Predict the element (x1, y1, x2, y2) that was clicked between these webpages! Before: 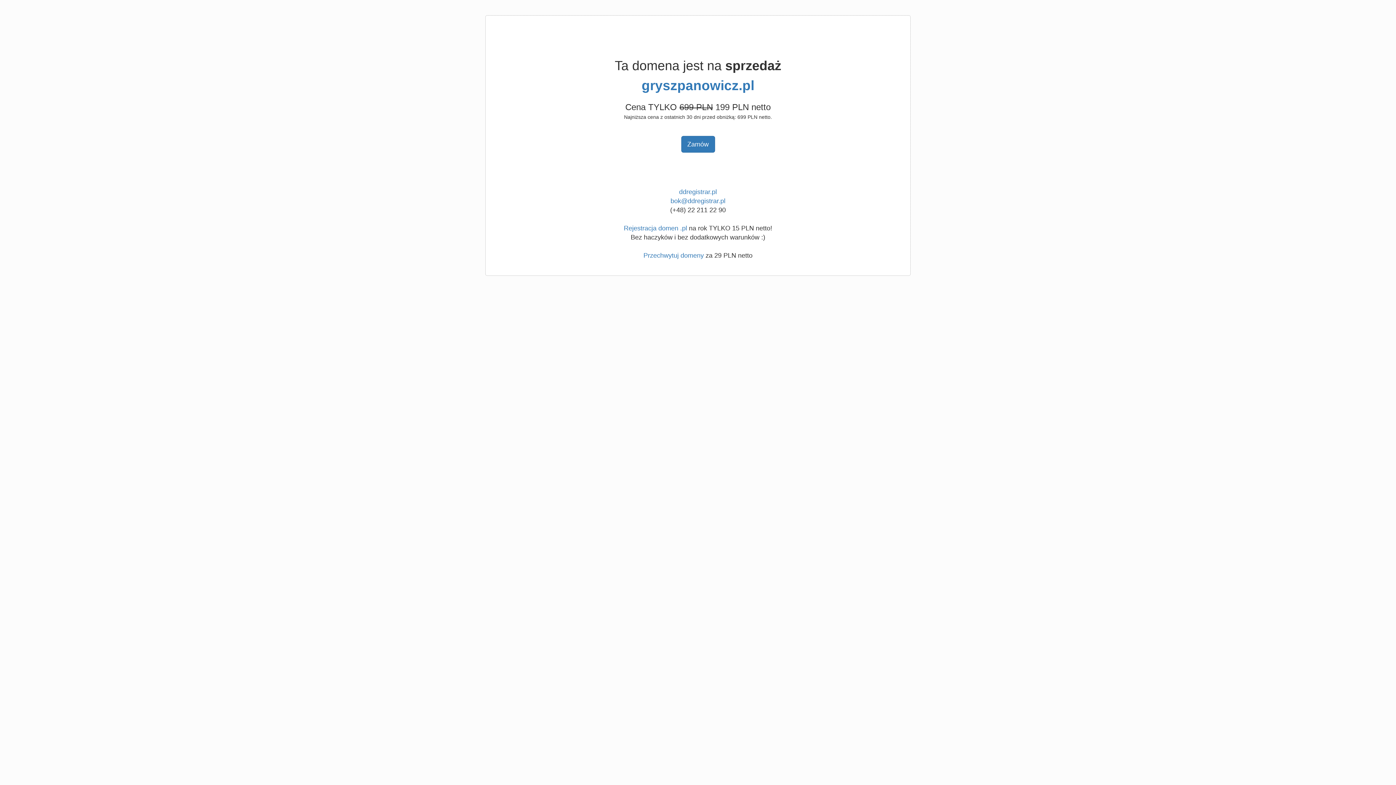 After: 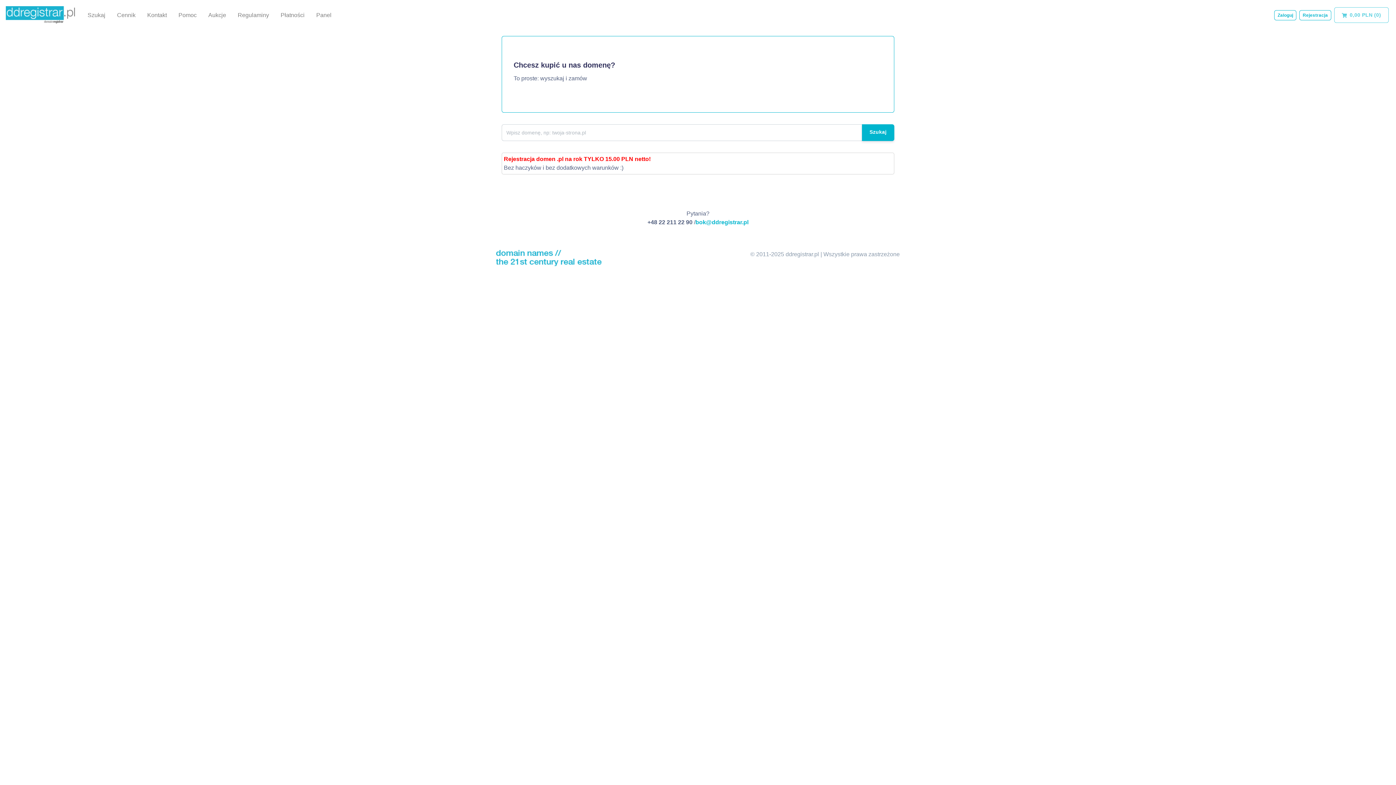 Action: label: Rejestracja domen .pl bbox: (624, 224, 687, 232)